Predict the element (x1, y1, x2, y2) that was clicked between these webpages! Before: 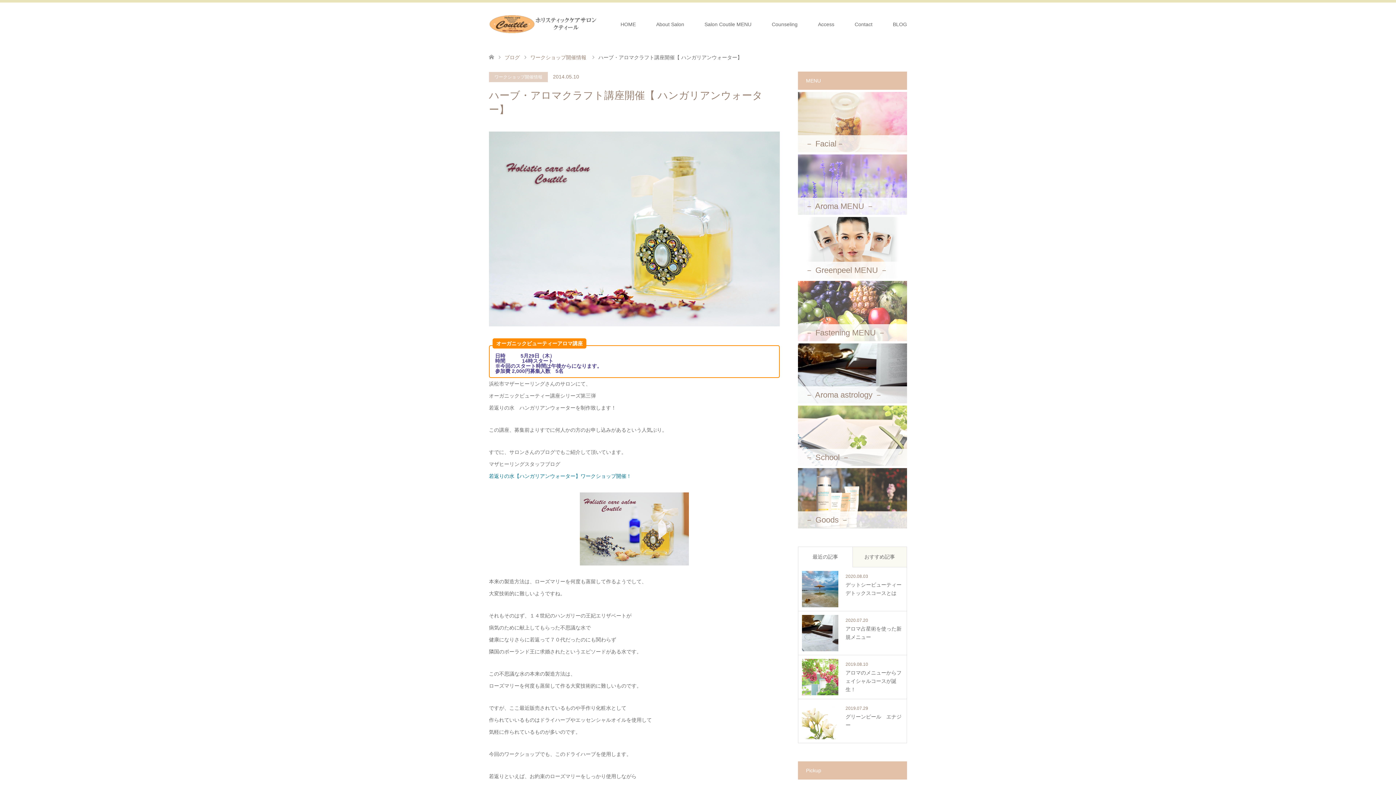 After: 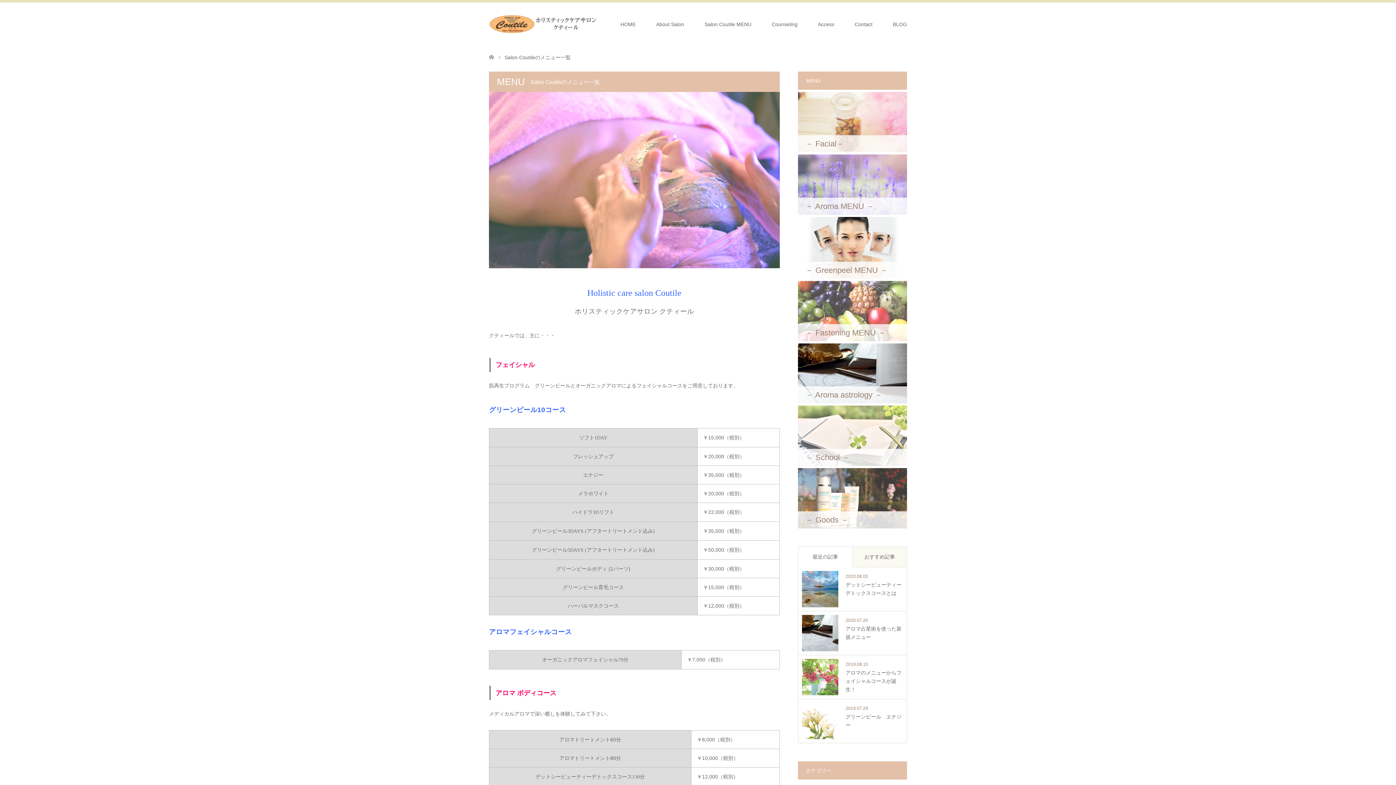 Action: label: Salon Coutile MENU bbox: (694, 2, 761, 46)